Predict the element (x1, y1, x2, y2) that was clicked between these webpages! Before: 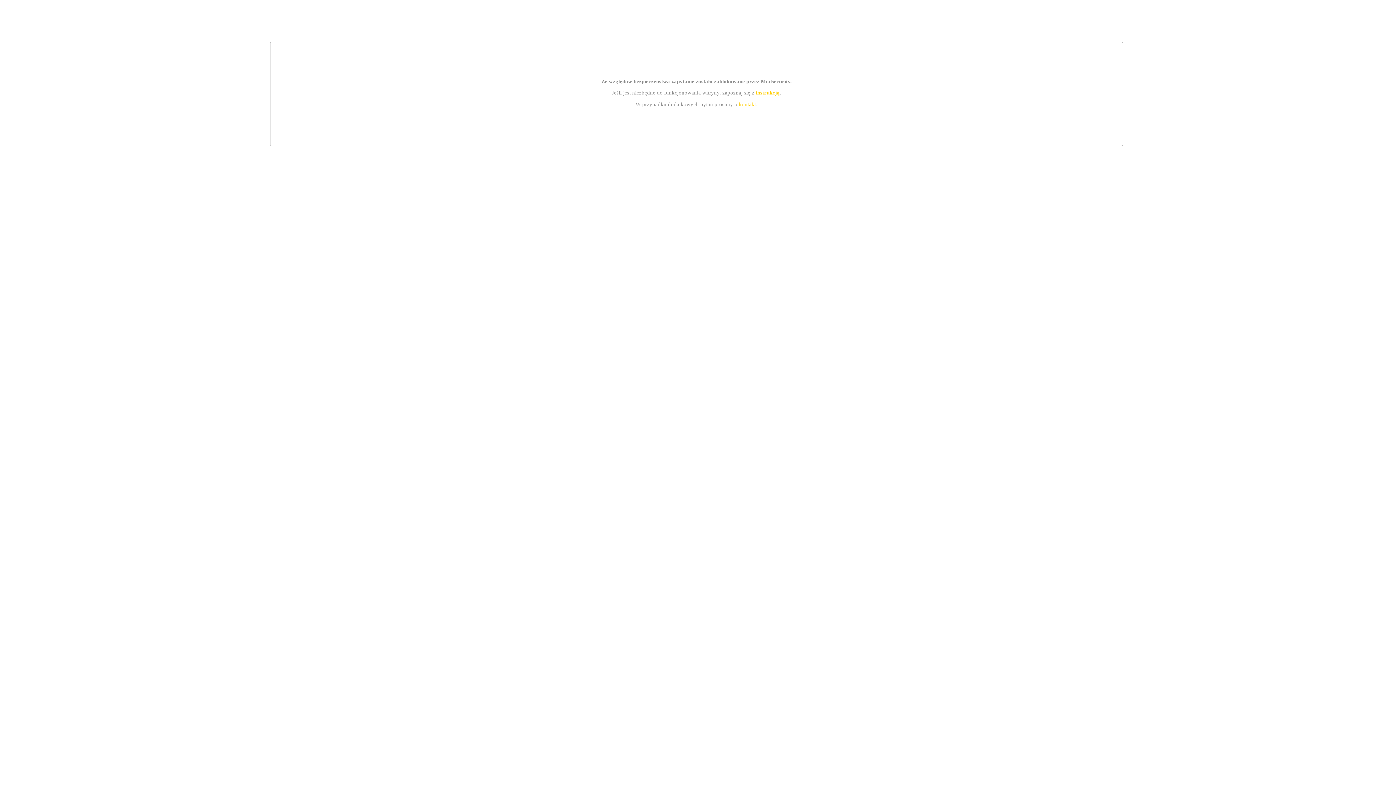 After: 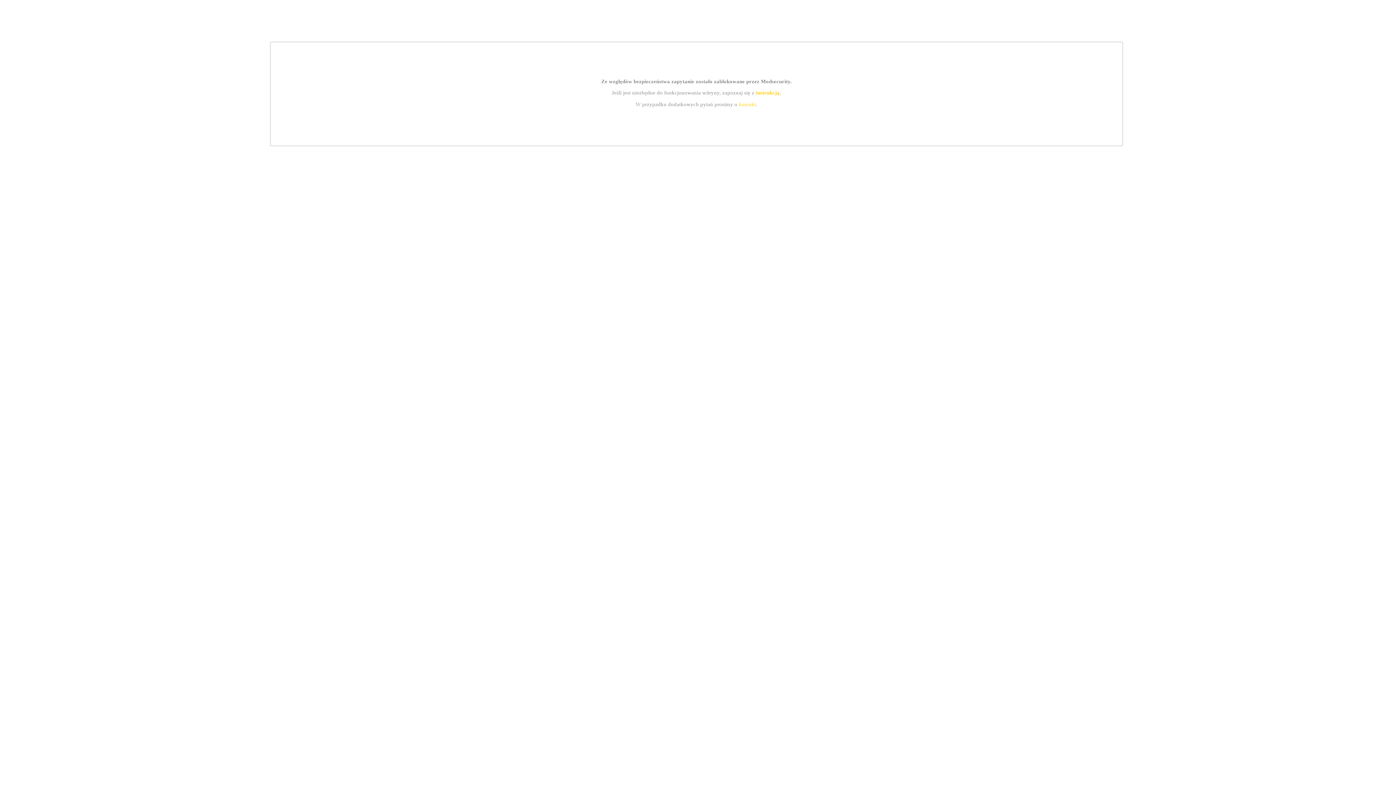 Action: bbox: (755, 89, 779, 95) label: instrukcją